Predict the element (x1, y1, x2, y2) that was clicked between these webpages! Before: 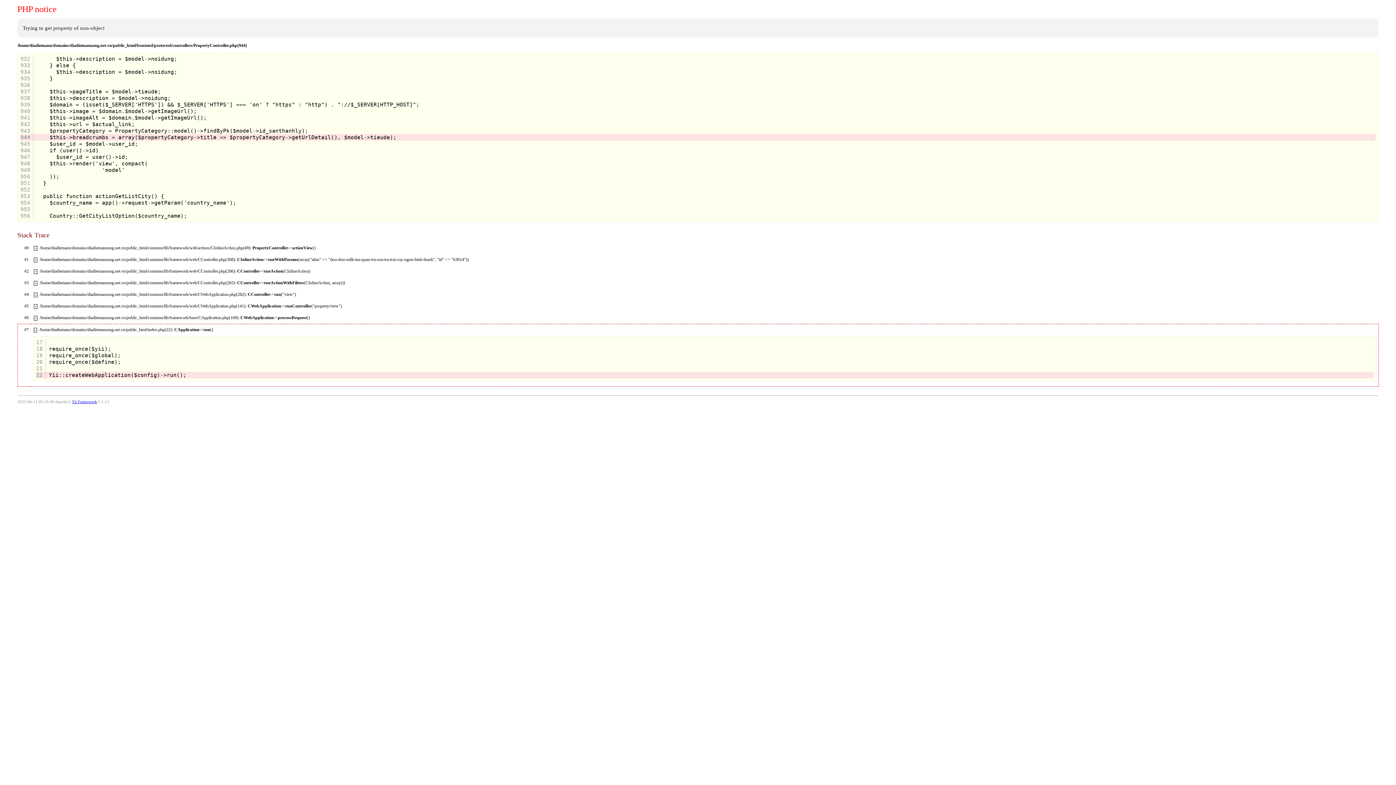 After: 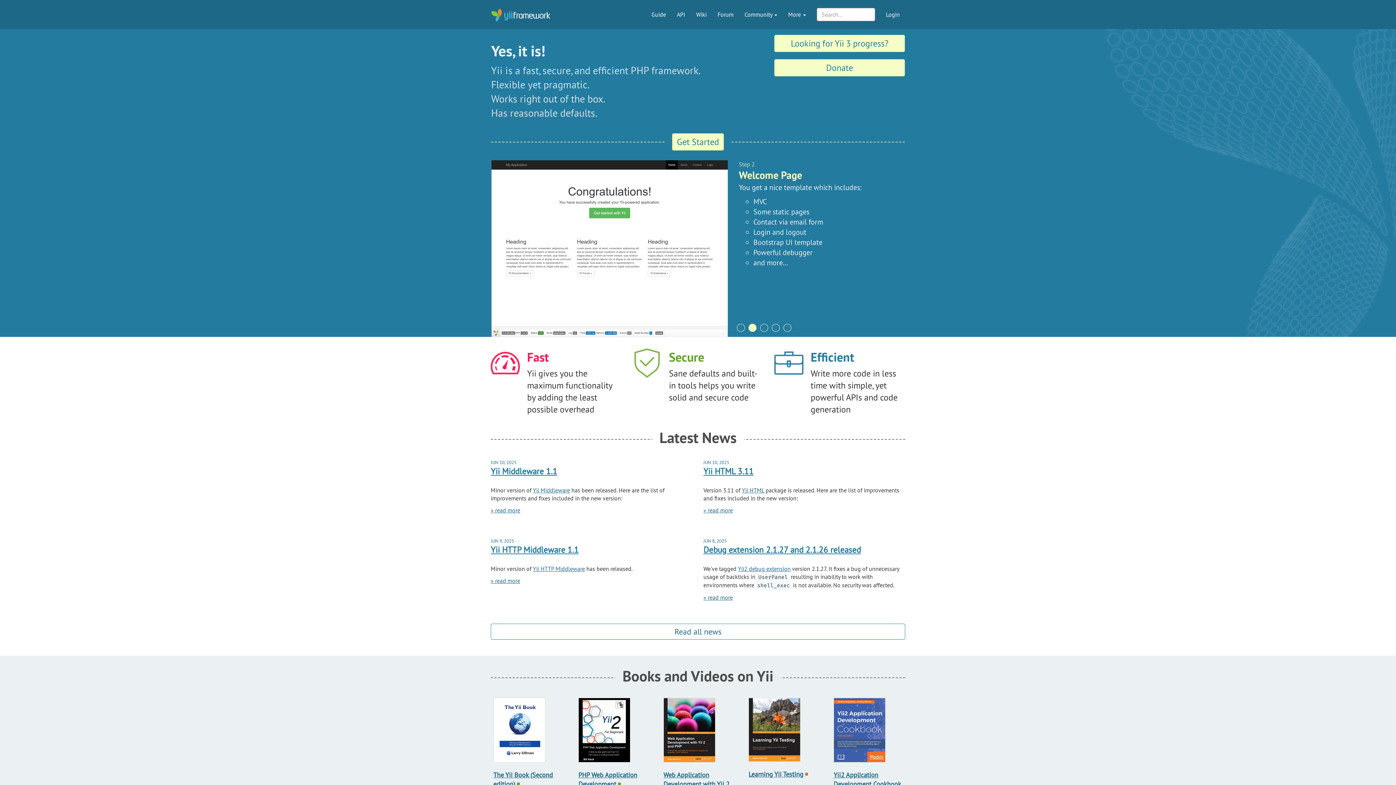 Action: bbox: (72, 399, 97, 403) label: Yii Framework